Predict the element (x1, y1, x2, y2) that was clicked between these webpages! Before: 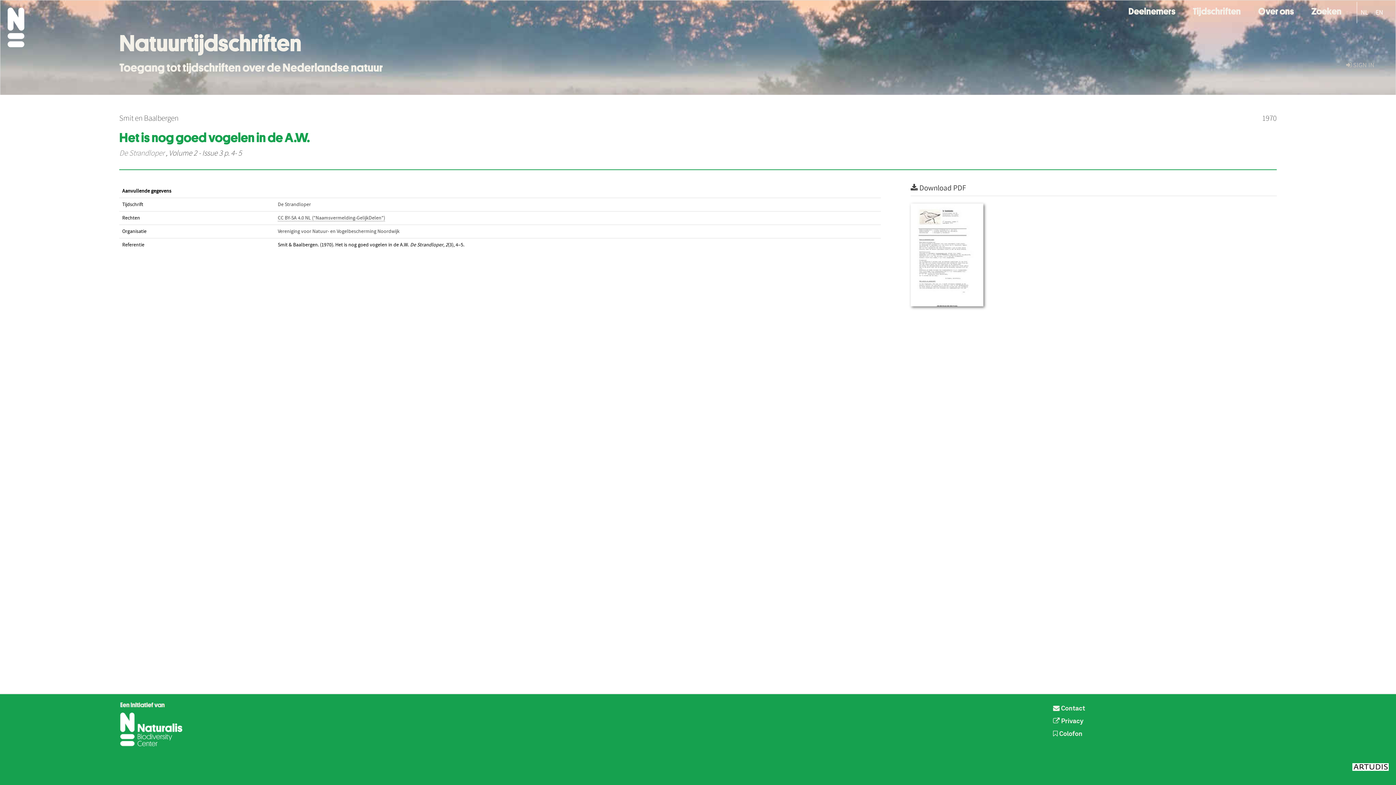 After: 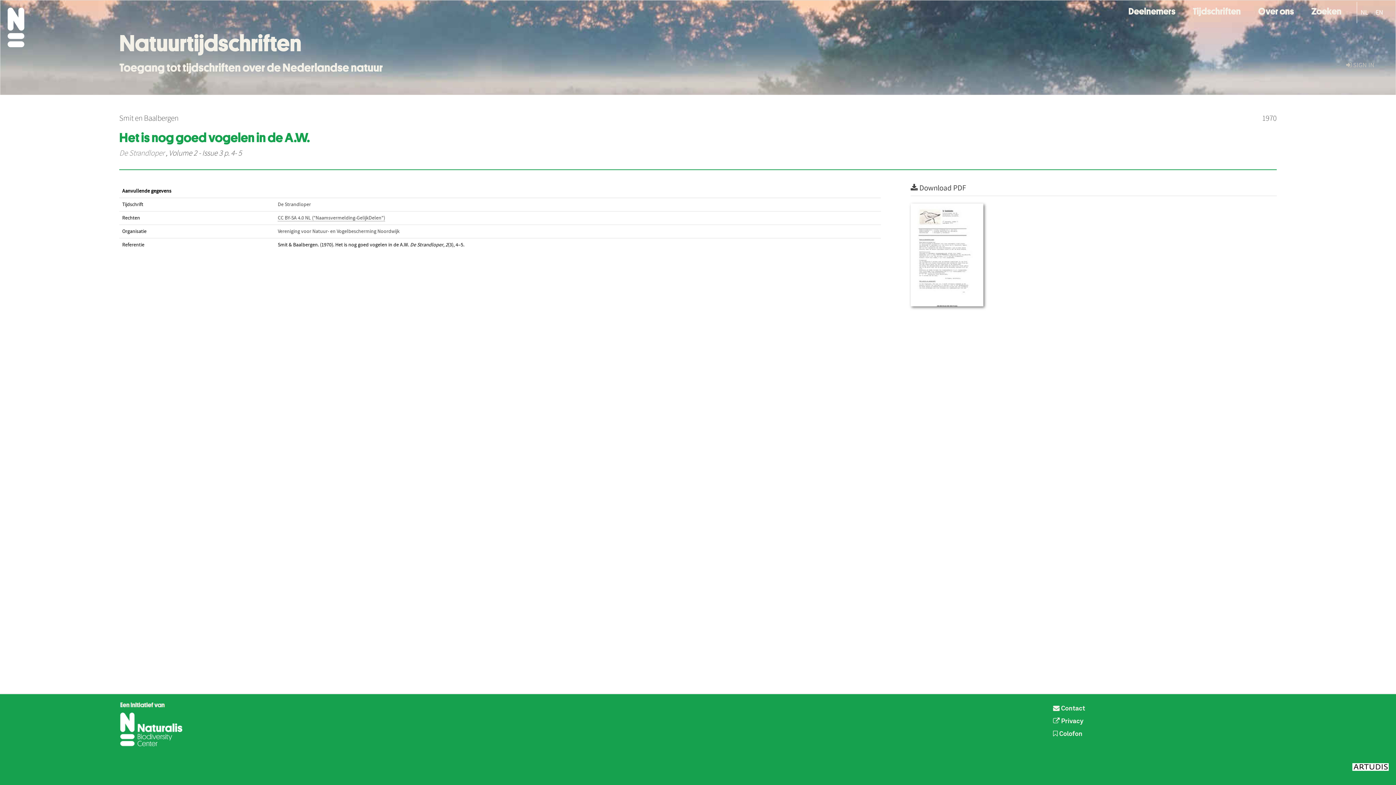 Action: bbox: (910, 251, 983, 257)